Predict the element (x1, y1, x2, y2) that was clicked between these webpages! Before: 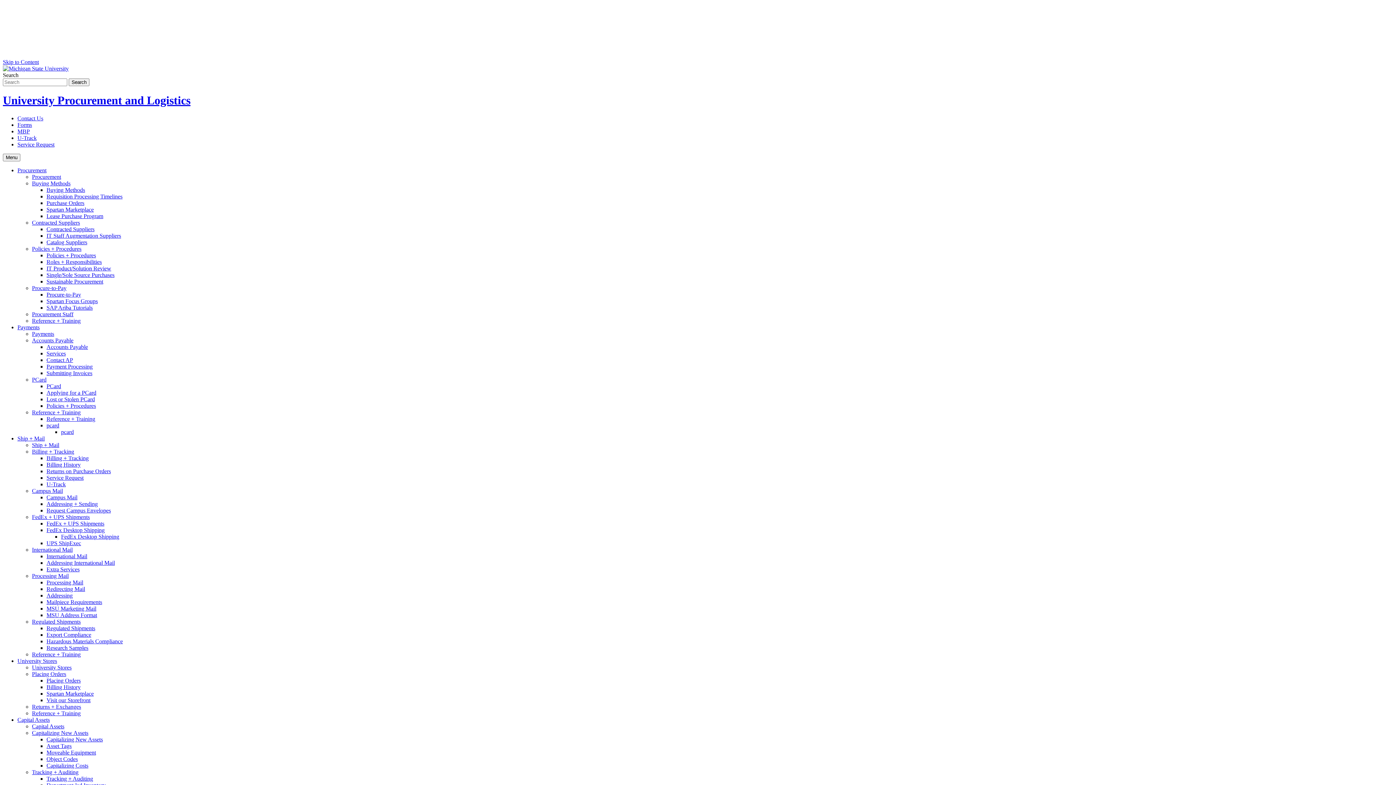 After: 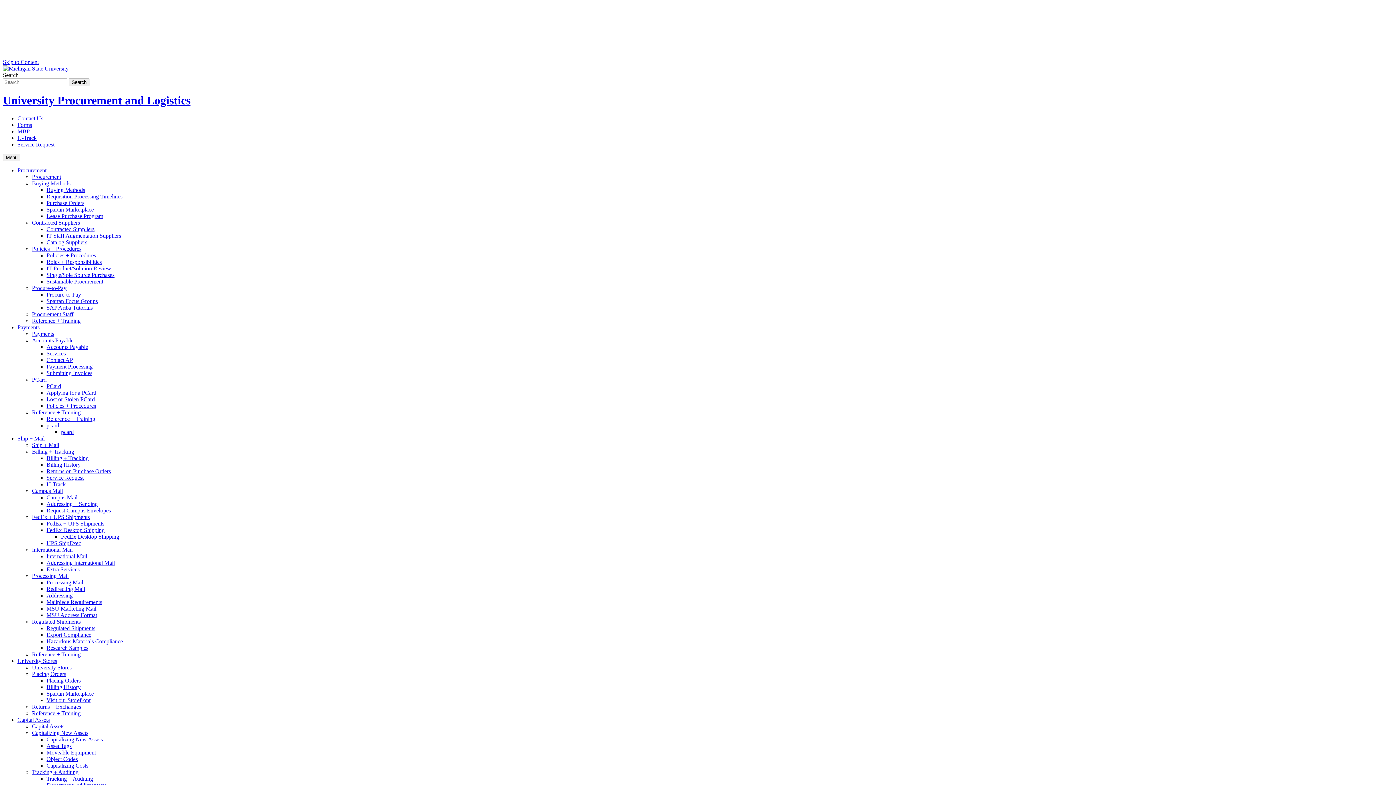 Action: label: Purchase Orders bbox: (46, 199, 84, 206)